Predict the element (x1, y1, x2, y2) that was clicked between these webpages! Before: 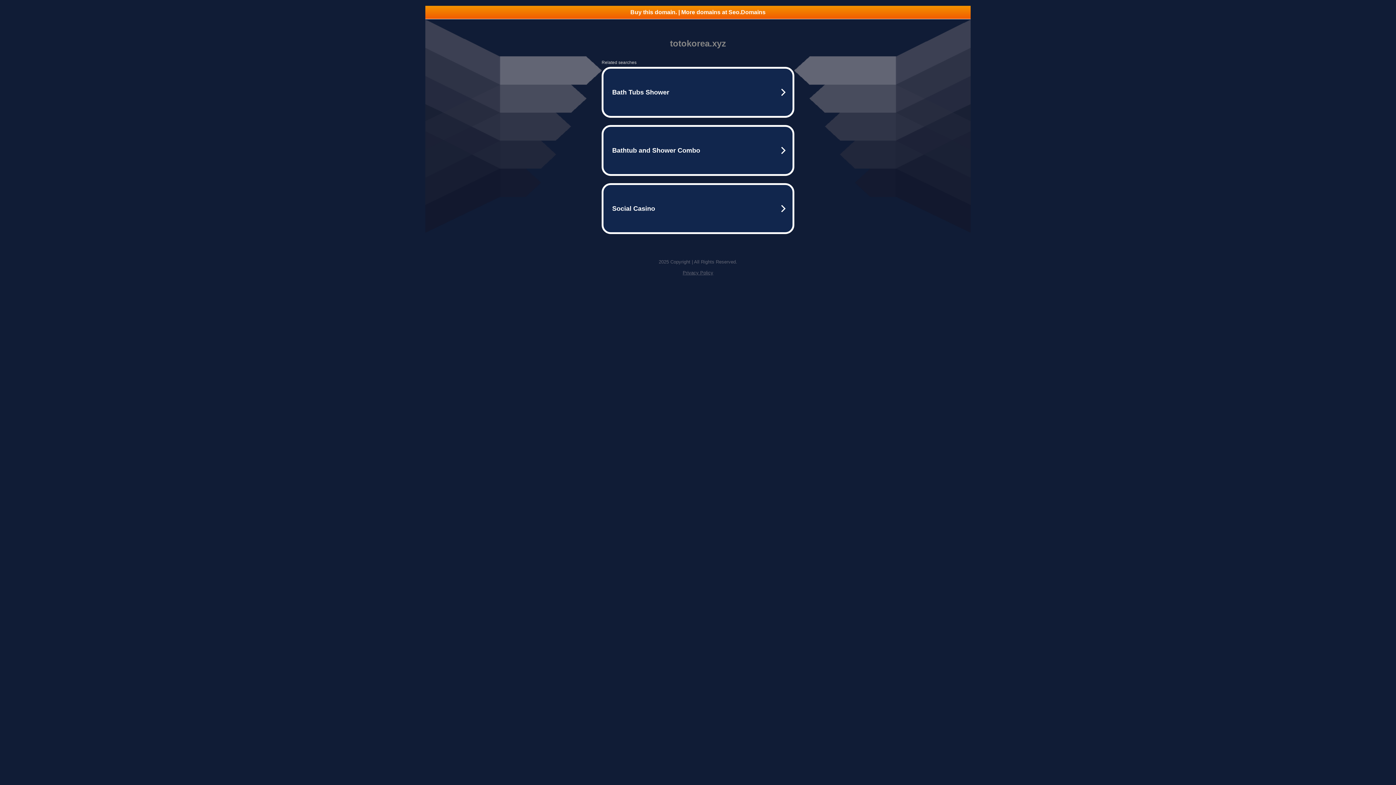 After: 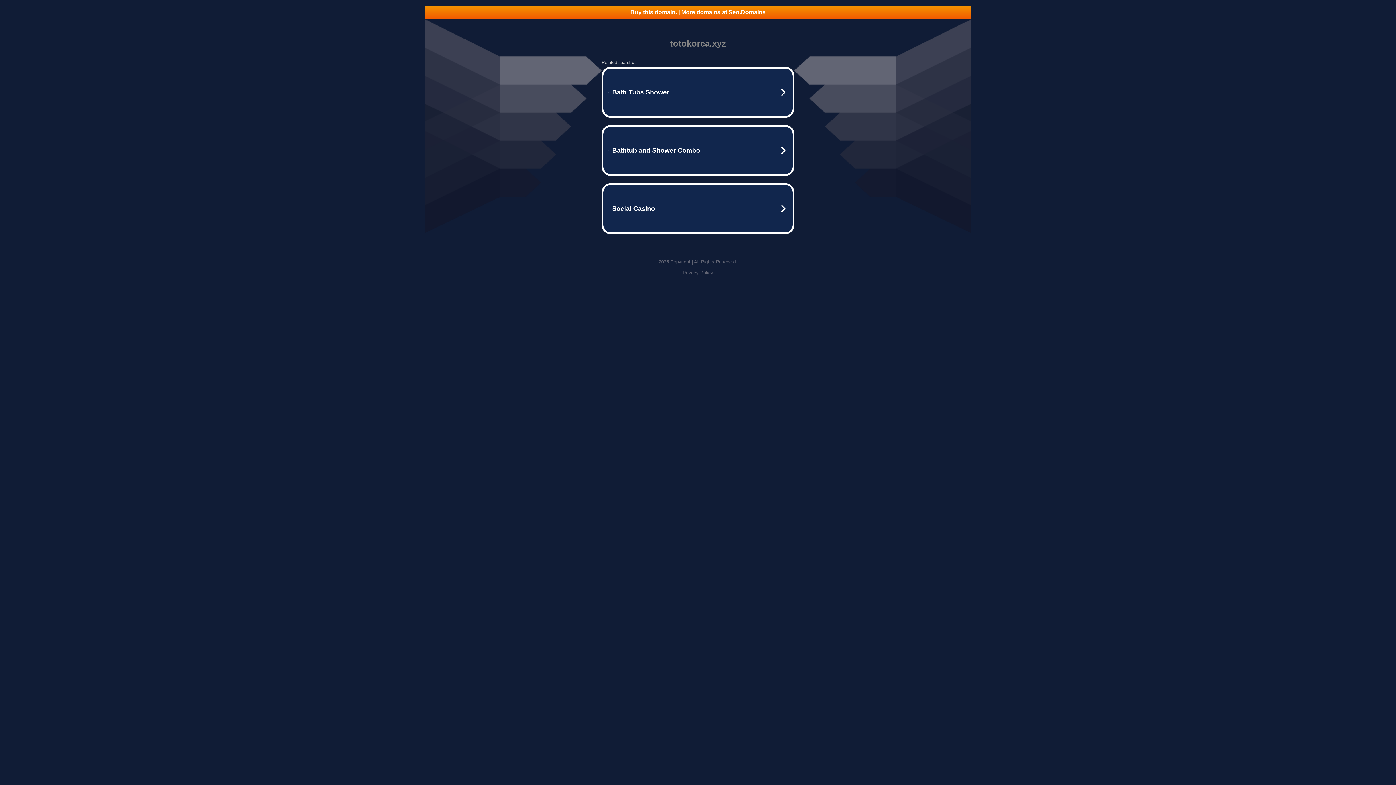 Action: bbox: (682, 270, 713, 275) label: Privacy Policy